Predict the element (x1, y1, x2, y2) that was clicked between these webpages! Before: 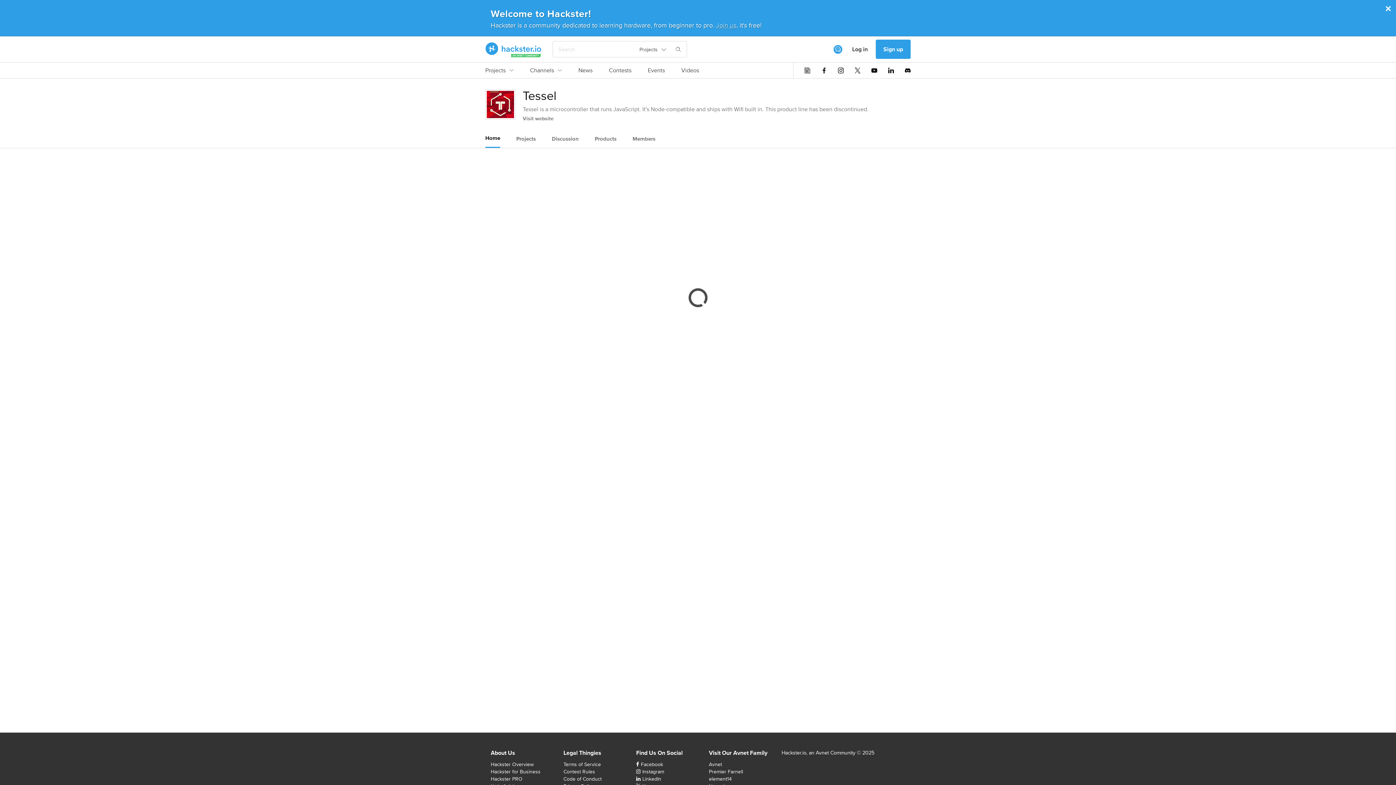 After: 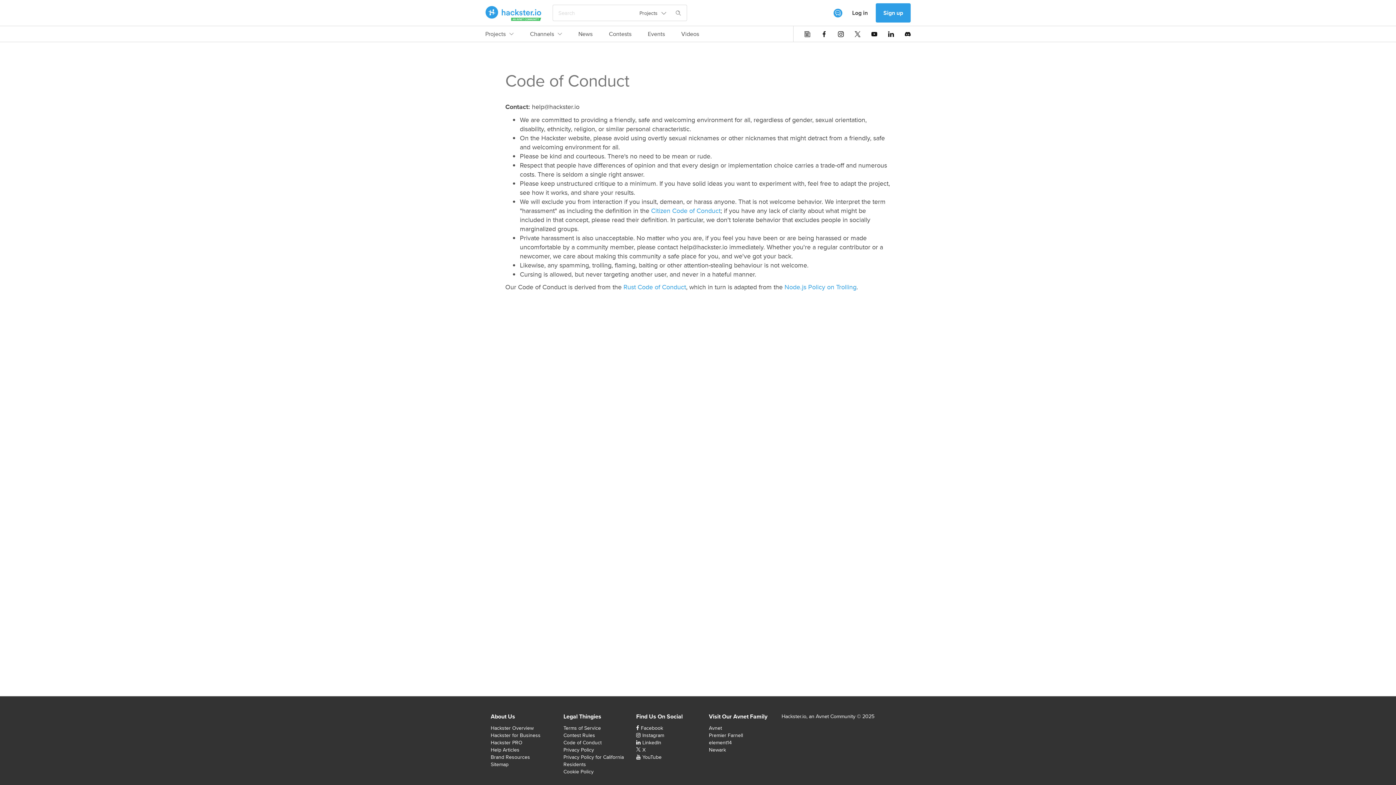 Action: label: Code of Conduct bbox: (563, 775, 601, 782)